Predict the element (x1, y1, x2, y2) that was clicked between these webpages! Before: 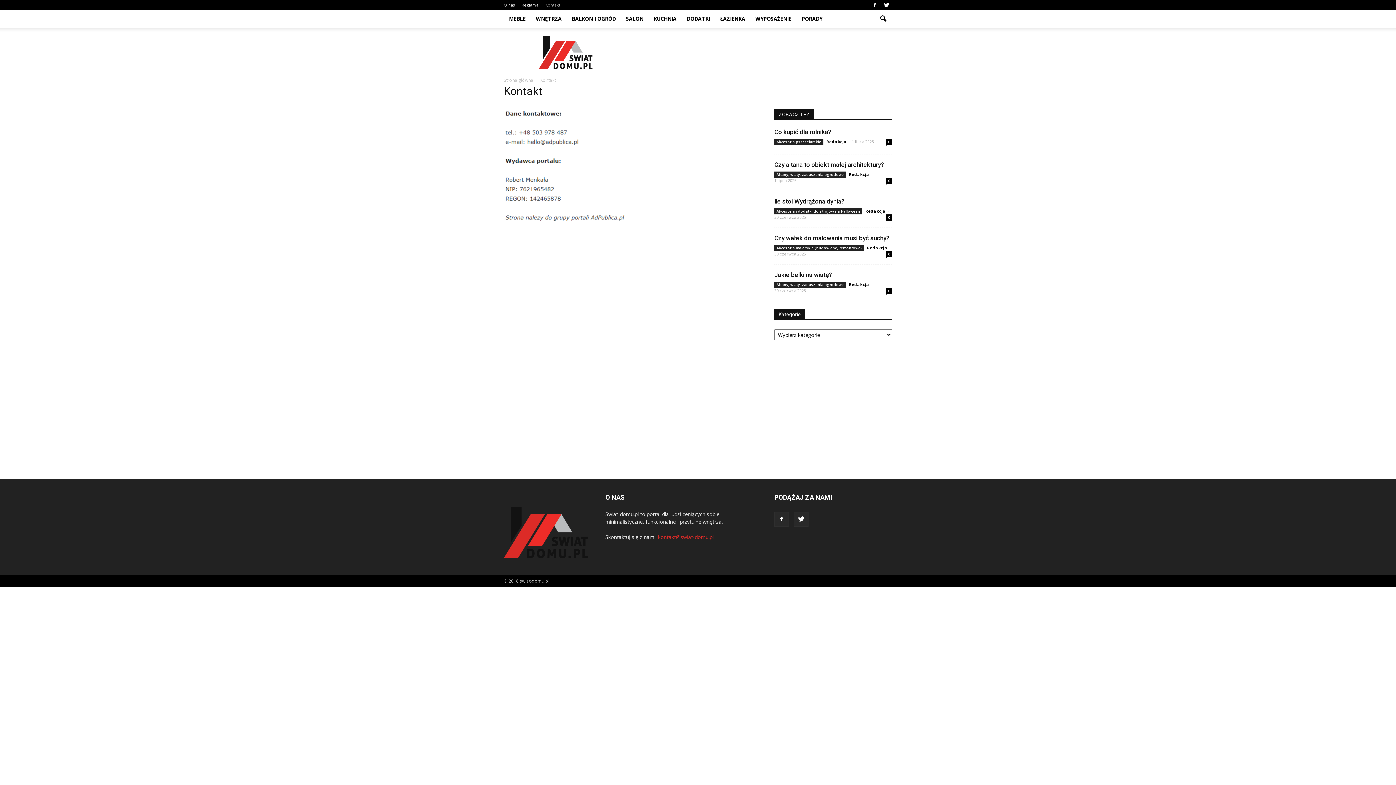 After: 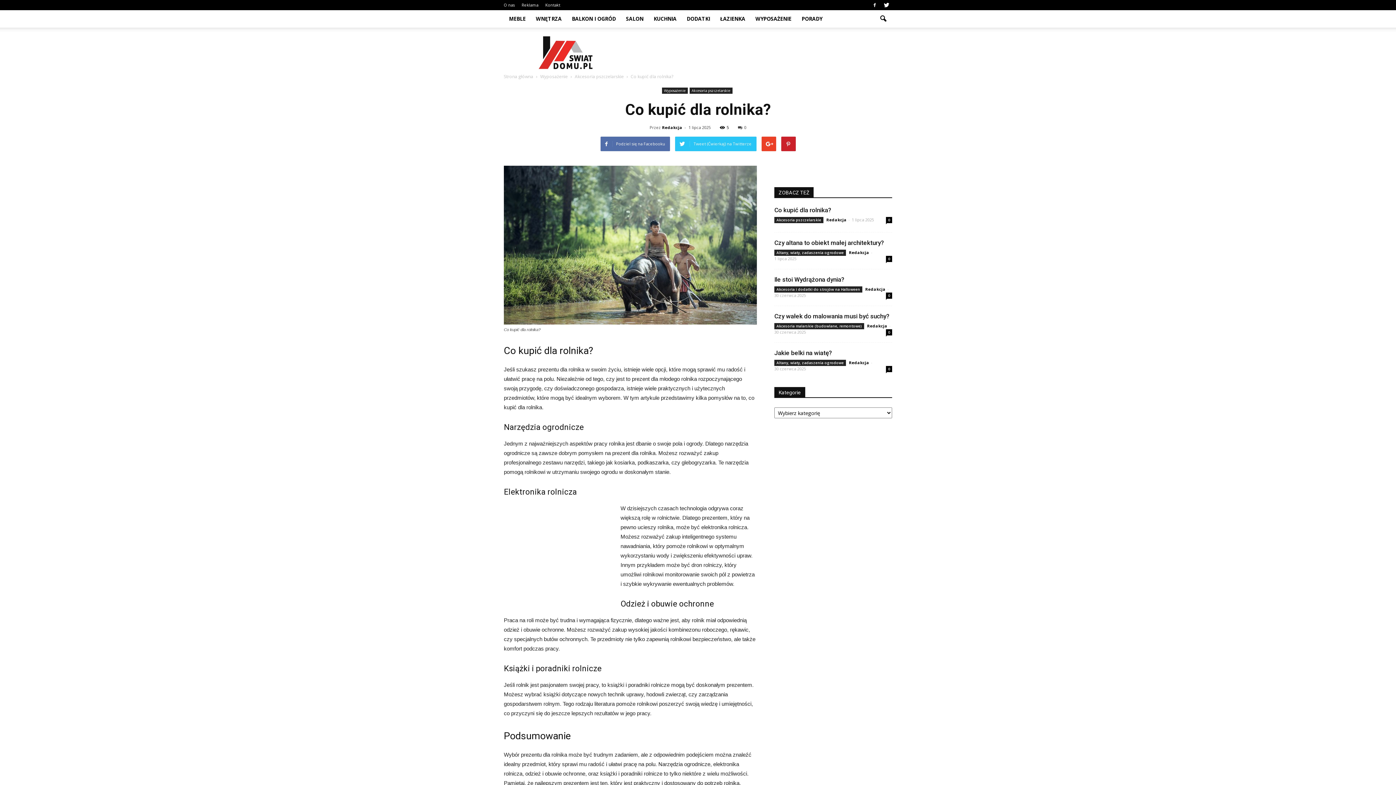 Action: label: Co kupić dla rolnika? bbox: (774, 128, 831, 135)